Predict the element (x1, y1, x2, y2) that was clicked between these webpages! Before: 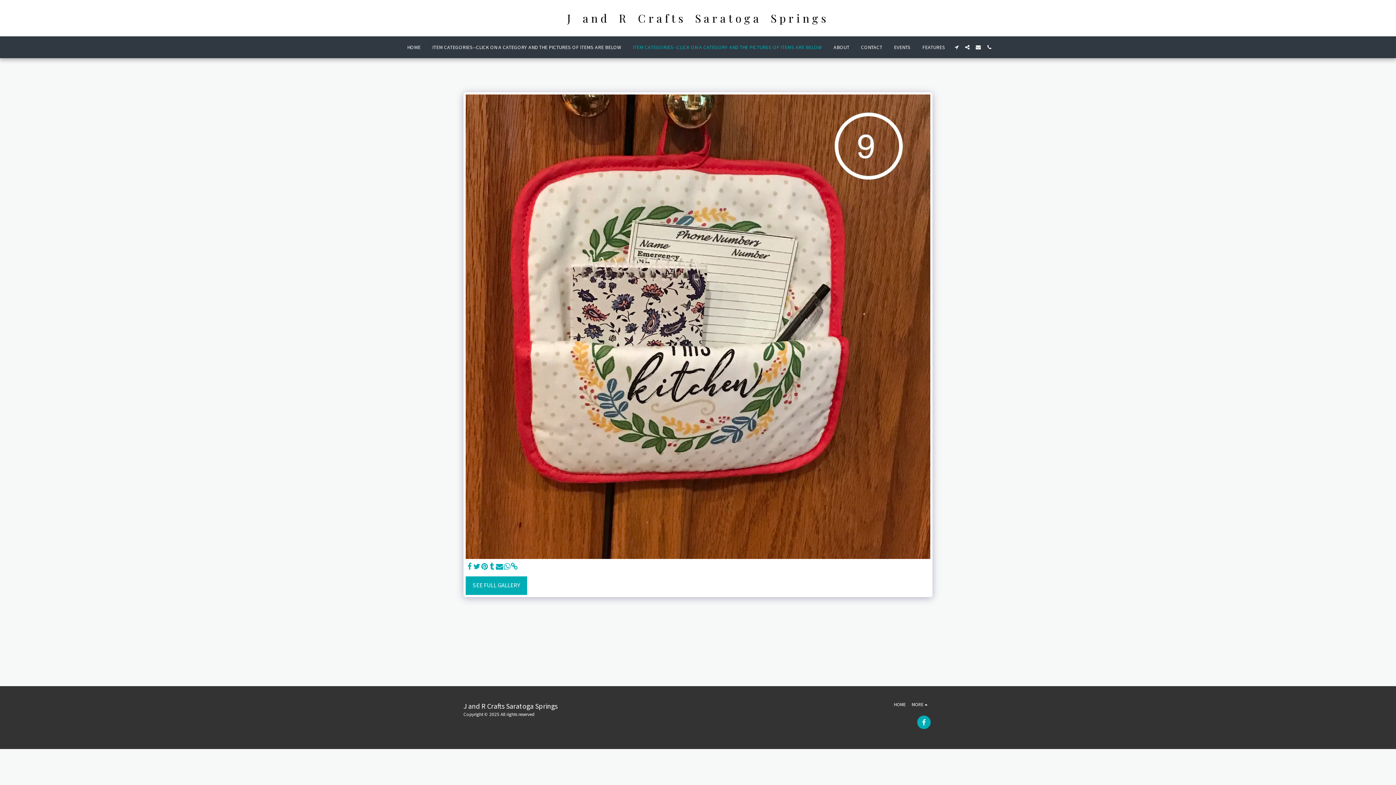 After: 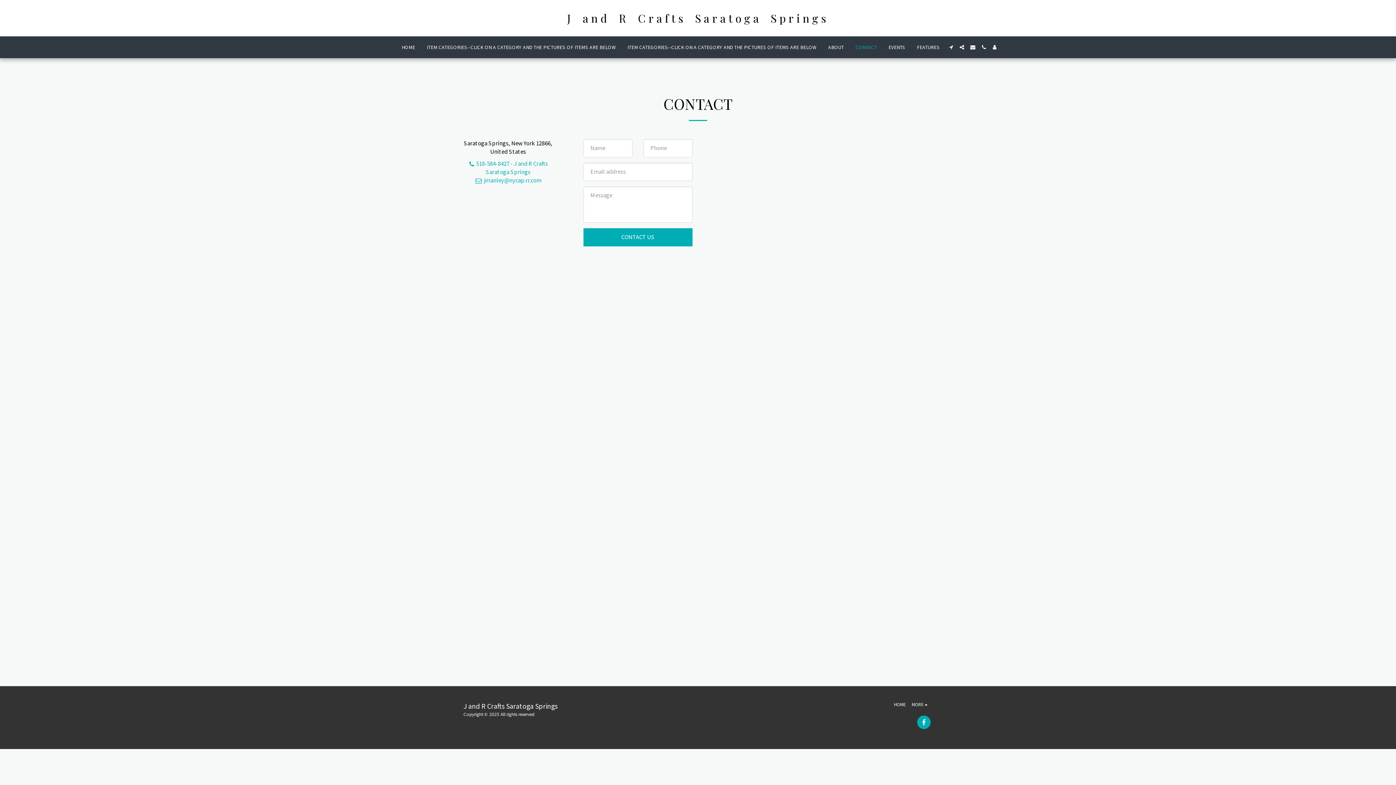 Action: bbox: (855, 42, 888, 52) label: CONTACT